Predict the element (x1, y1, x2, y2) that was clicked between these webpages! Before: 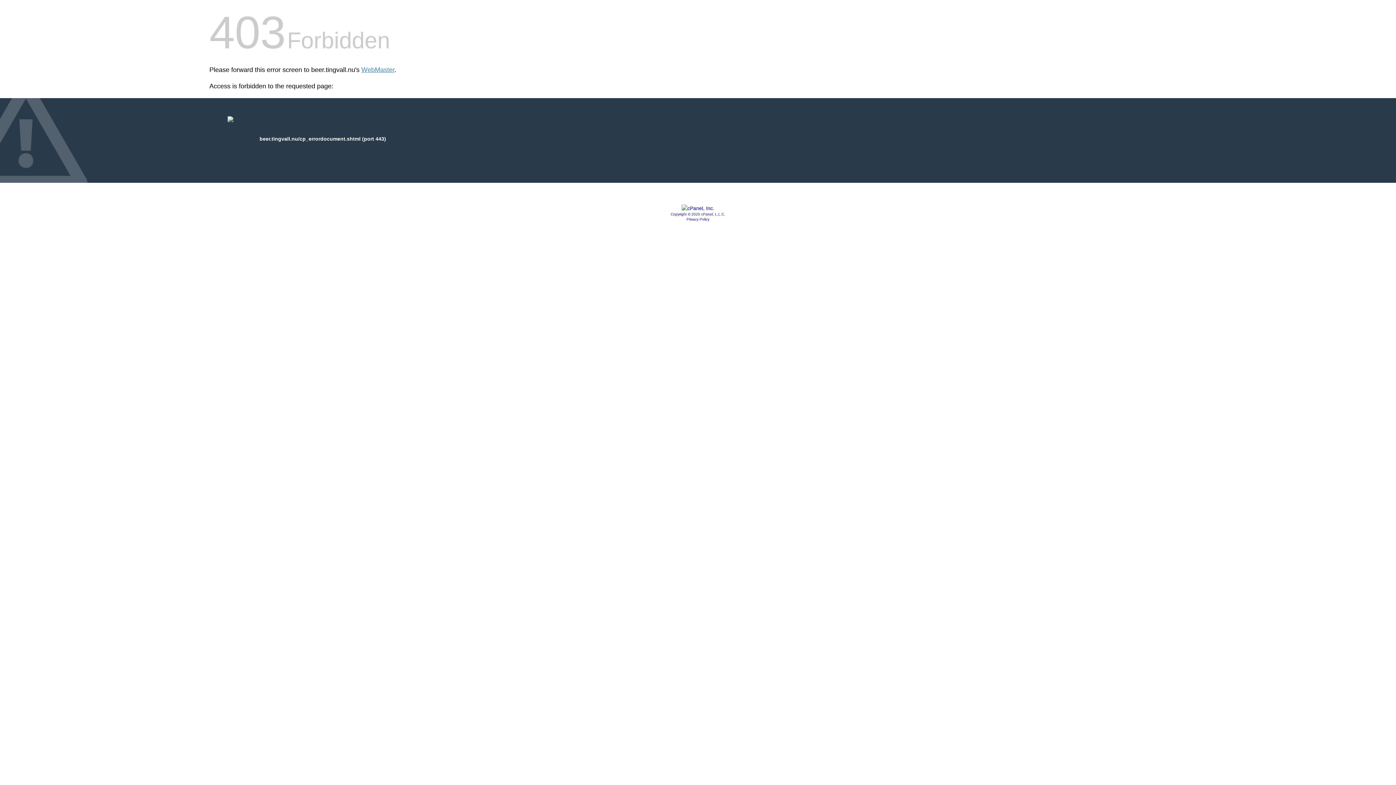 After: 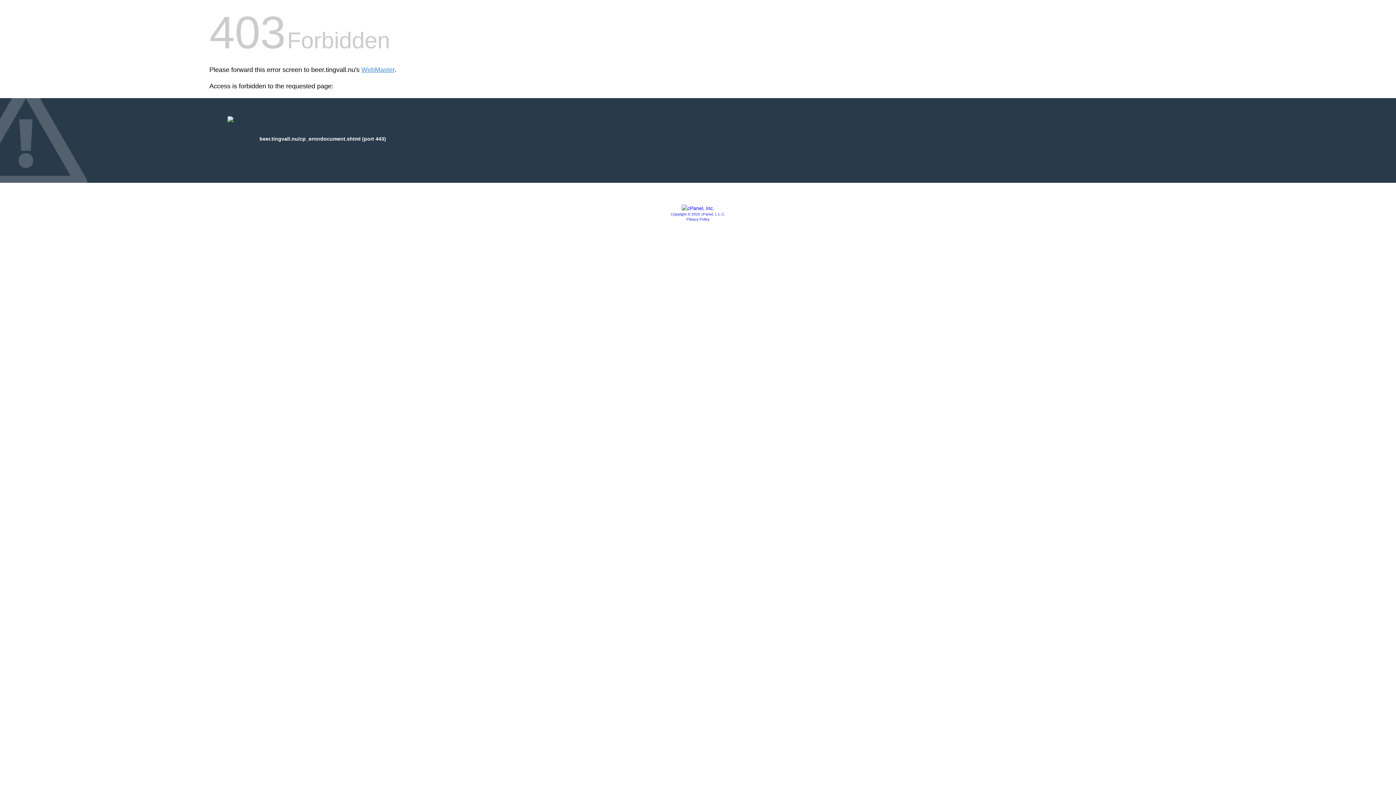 Action: bbox: (670, 212, 725, 216) label: Copyright © 2020 cPanel, L.L.C.